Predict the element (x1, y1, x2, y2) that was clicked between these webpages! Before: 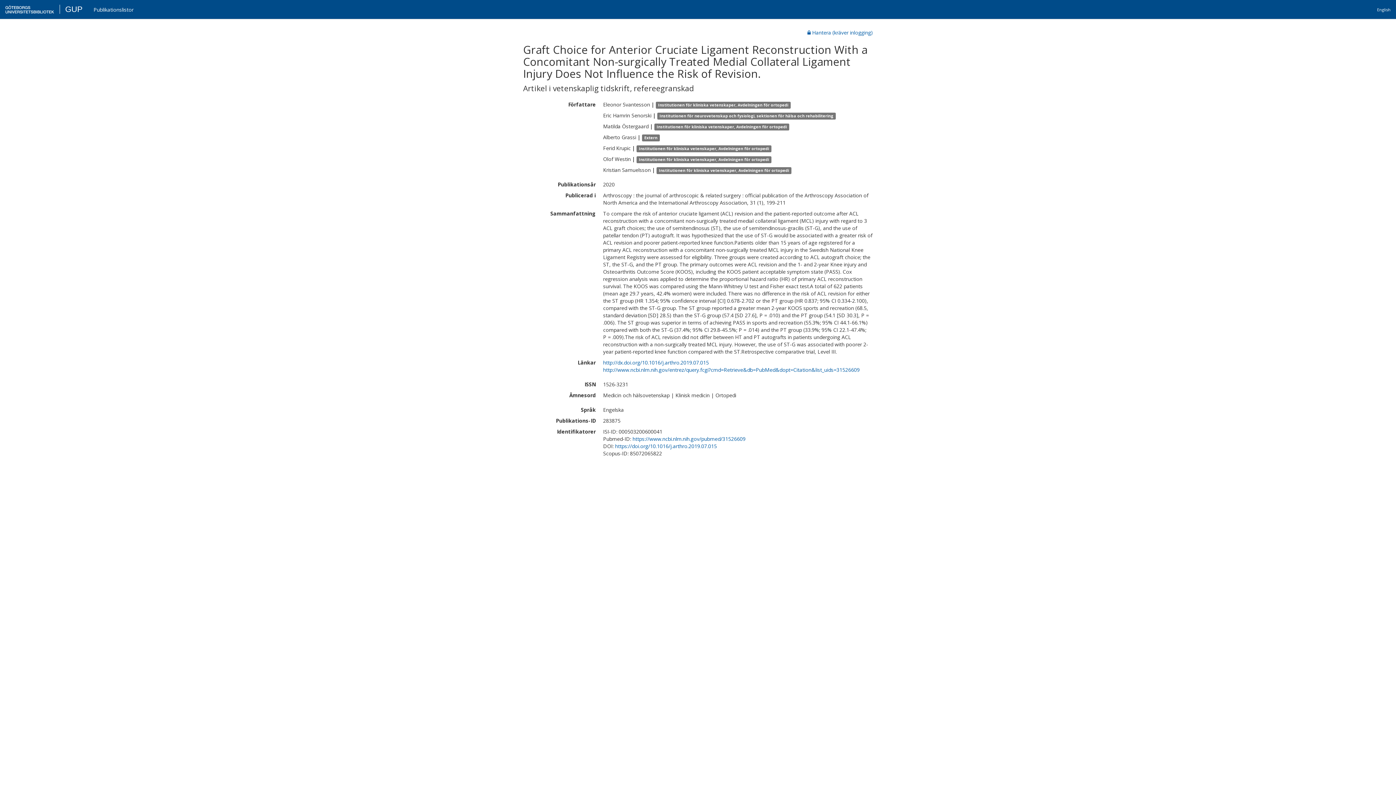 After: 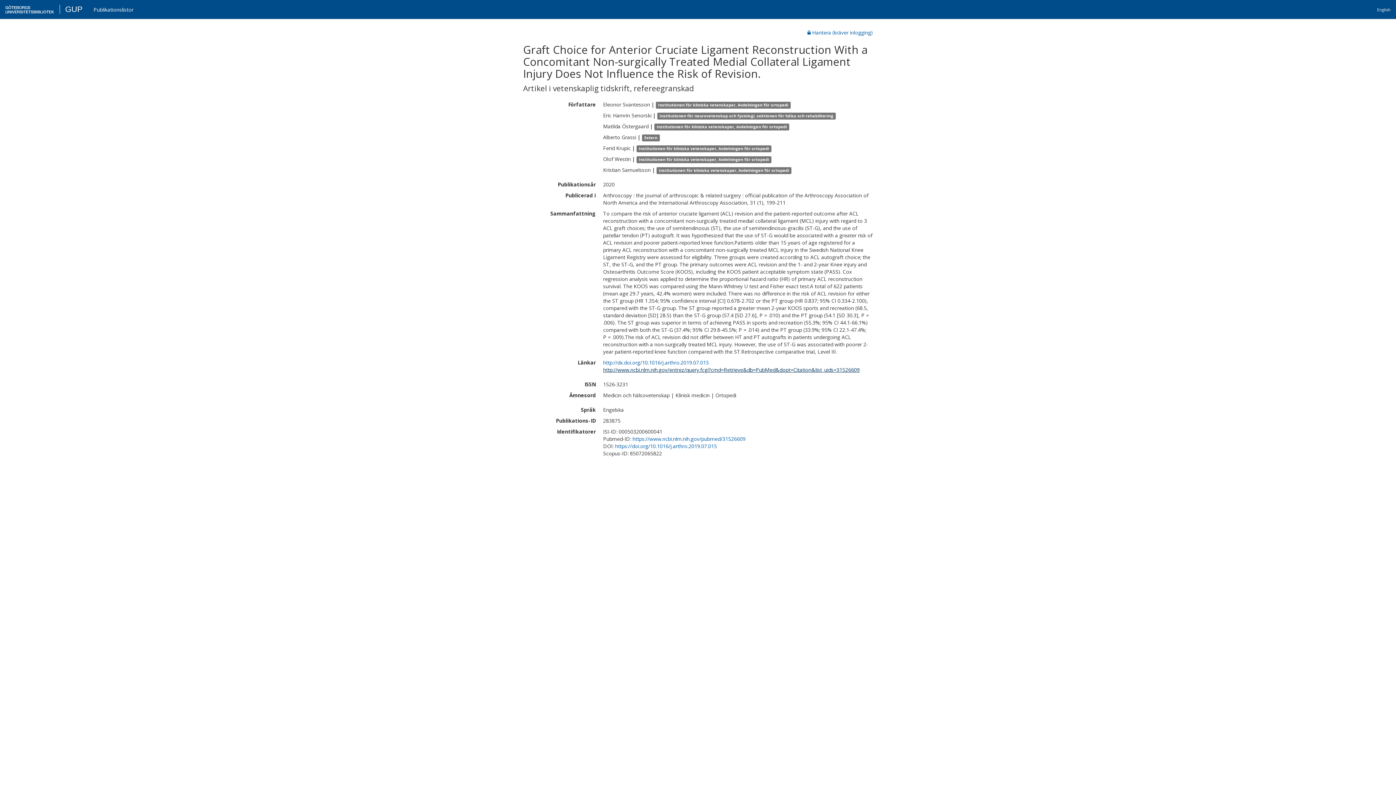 Action: label: http://www.ncbi.nlm.nih.gov/entrez/query.fcgi?cmd=Retrieve&db=PubMed&dopt=Citation&list_uids=31526609 bbox: (603, 366, 860, 373)